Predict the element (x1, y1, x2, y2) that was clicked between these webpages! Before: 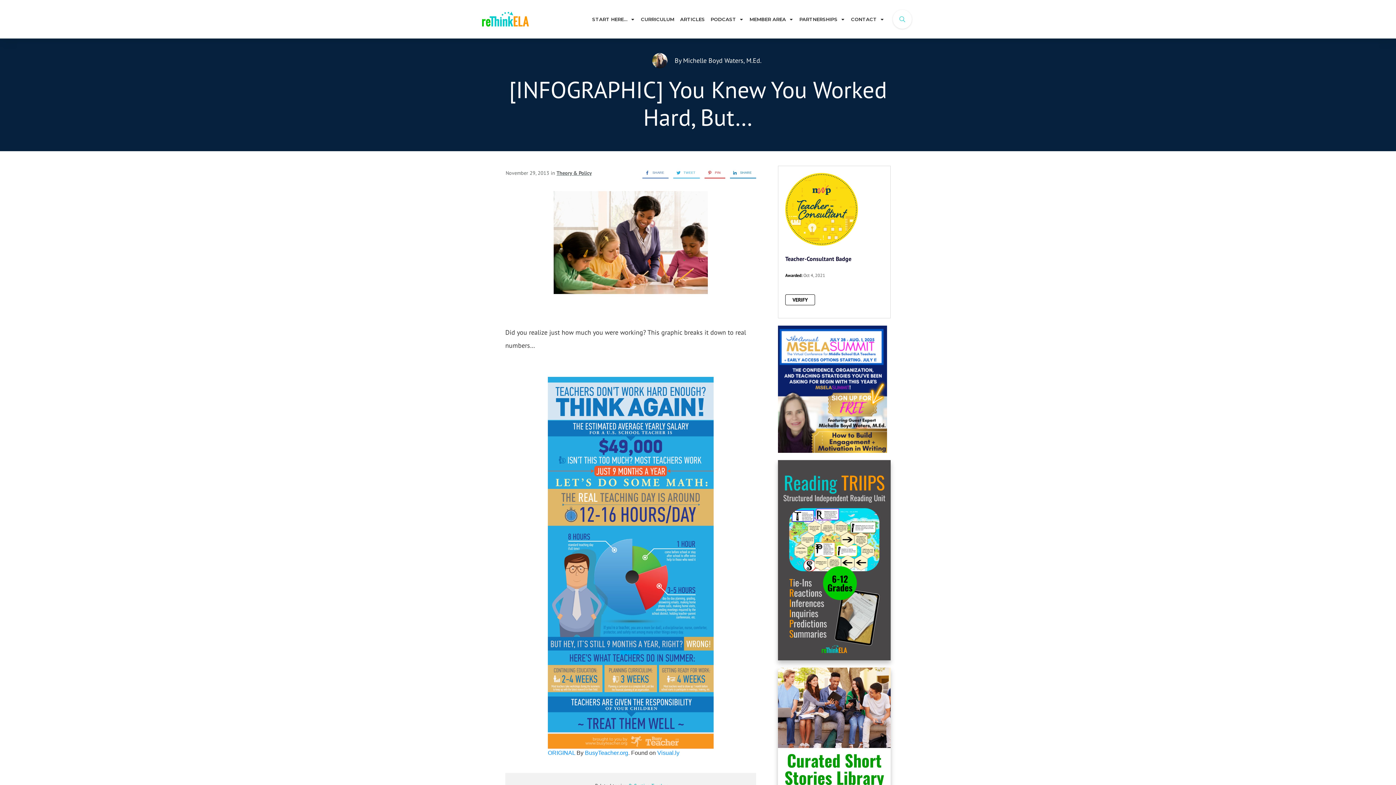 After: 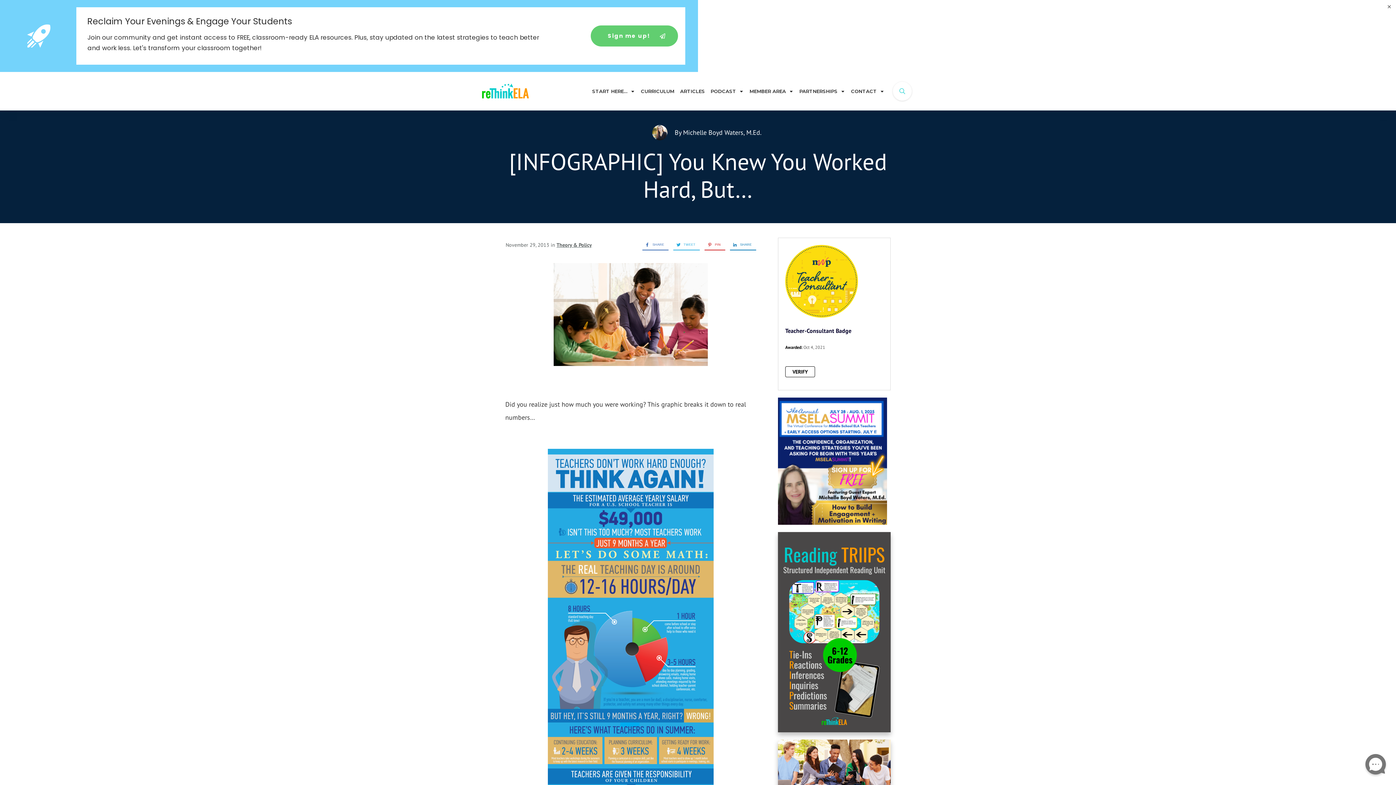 Action: label: TWEET bbox: (673, 167, 695, 177)